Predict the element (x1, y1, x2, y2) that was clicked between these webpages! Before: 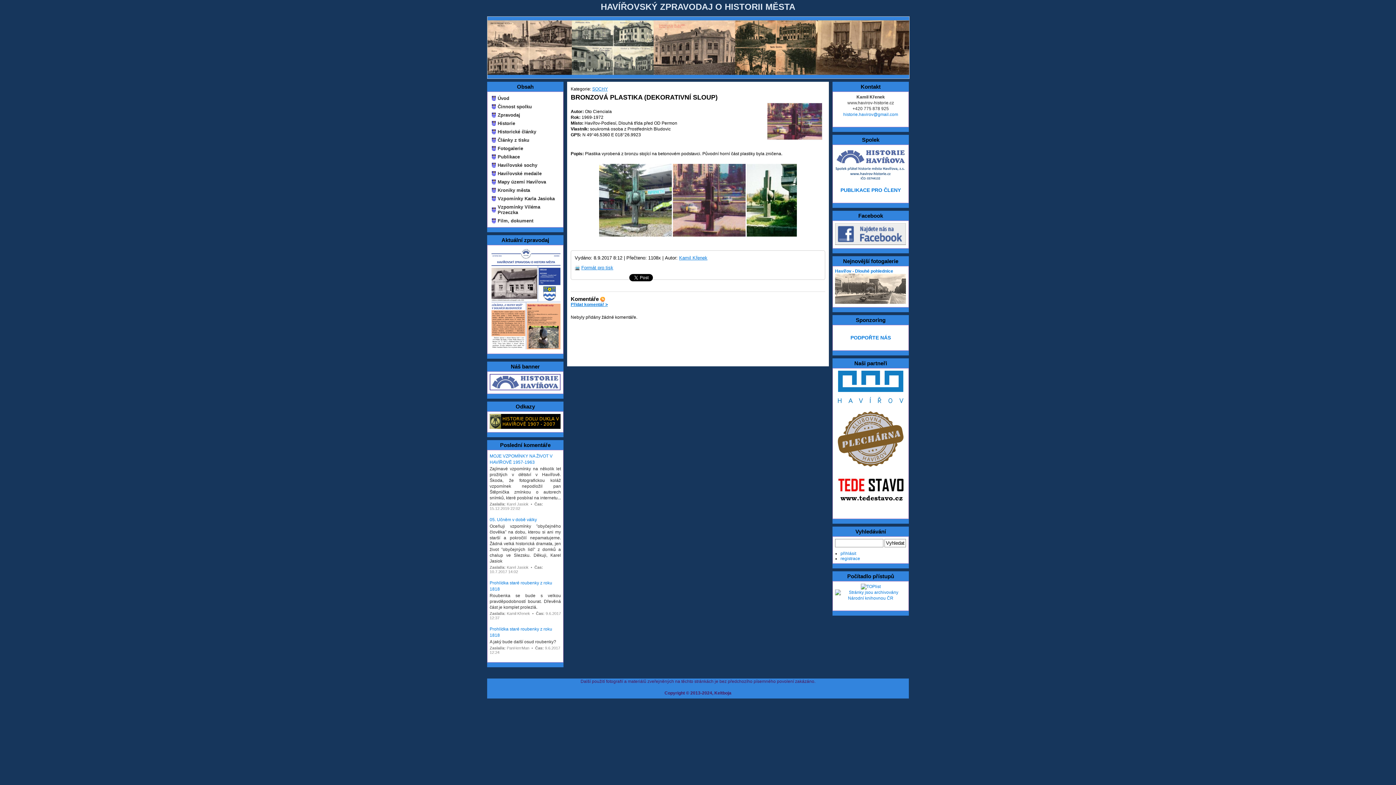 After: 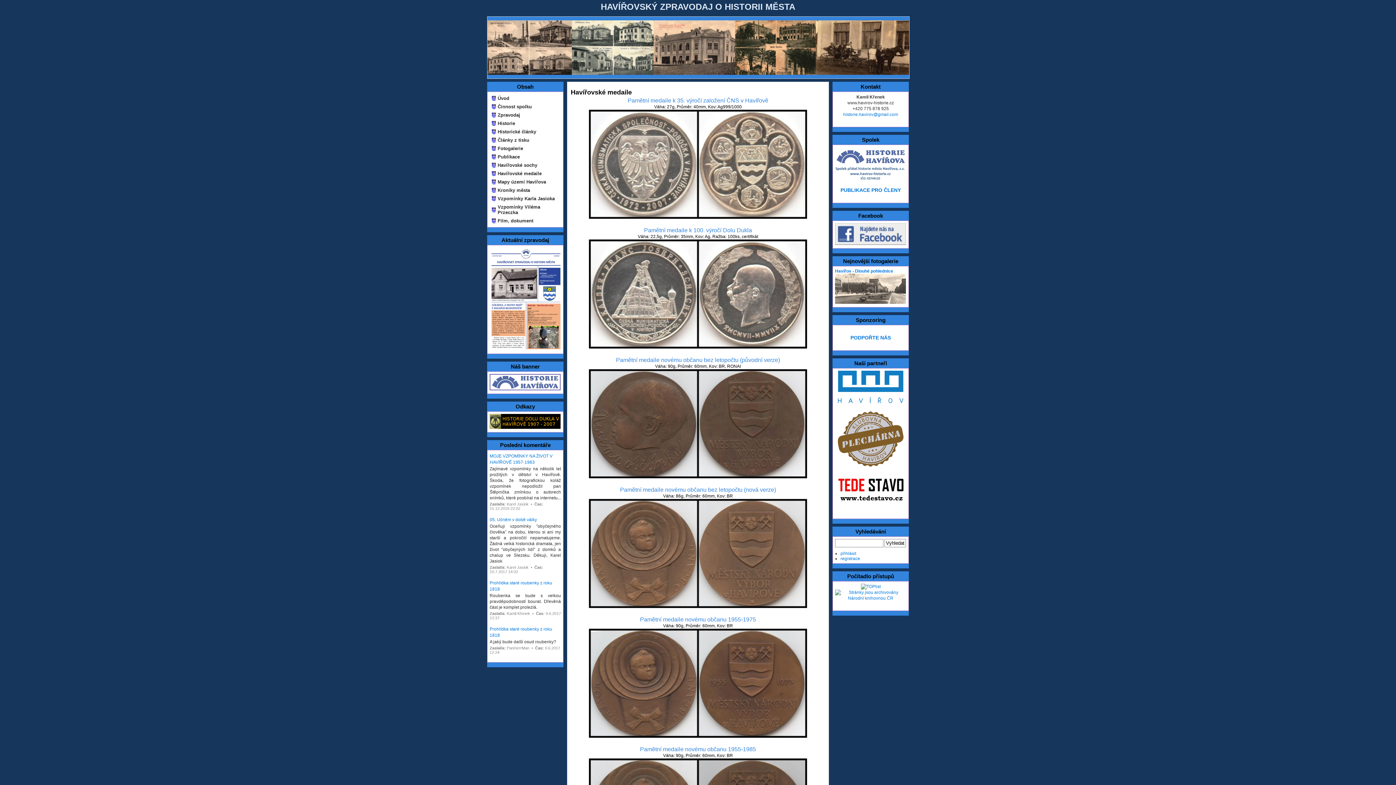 Action: label: Havířovské medaile bbox: (489, 169, 561, 177)